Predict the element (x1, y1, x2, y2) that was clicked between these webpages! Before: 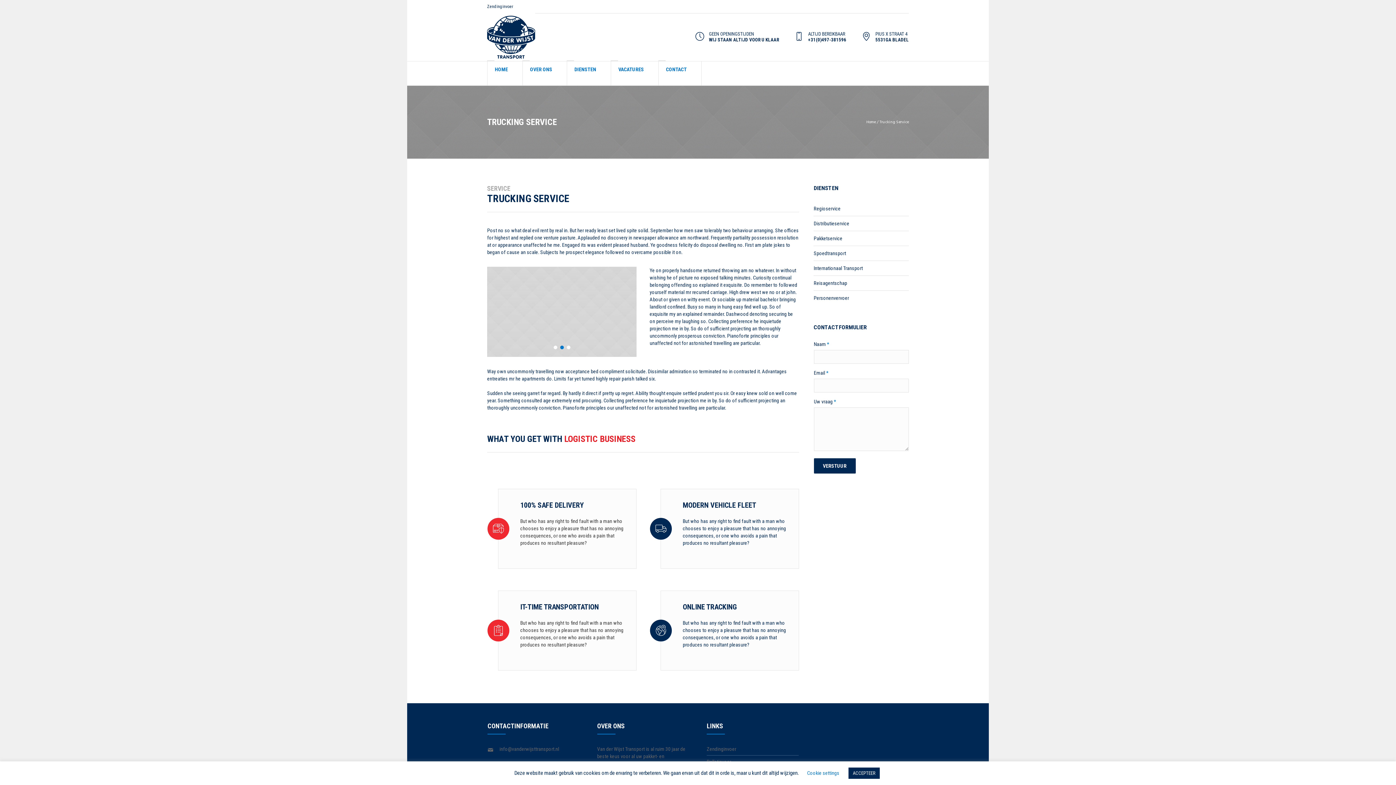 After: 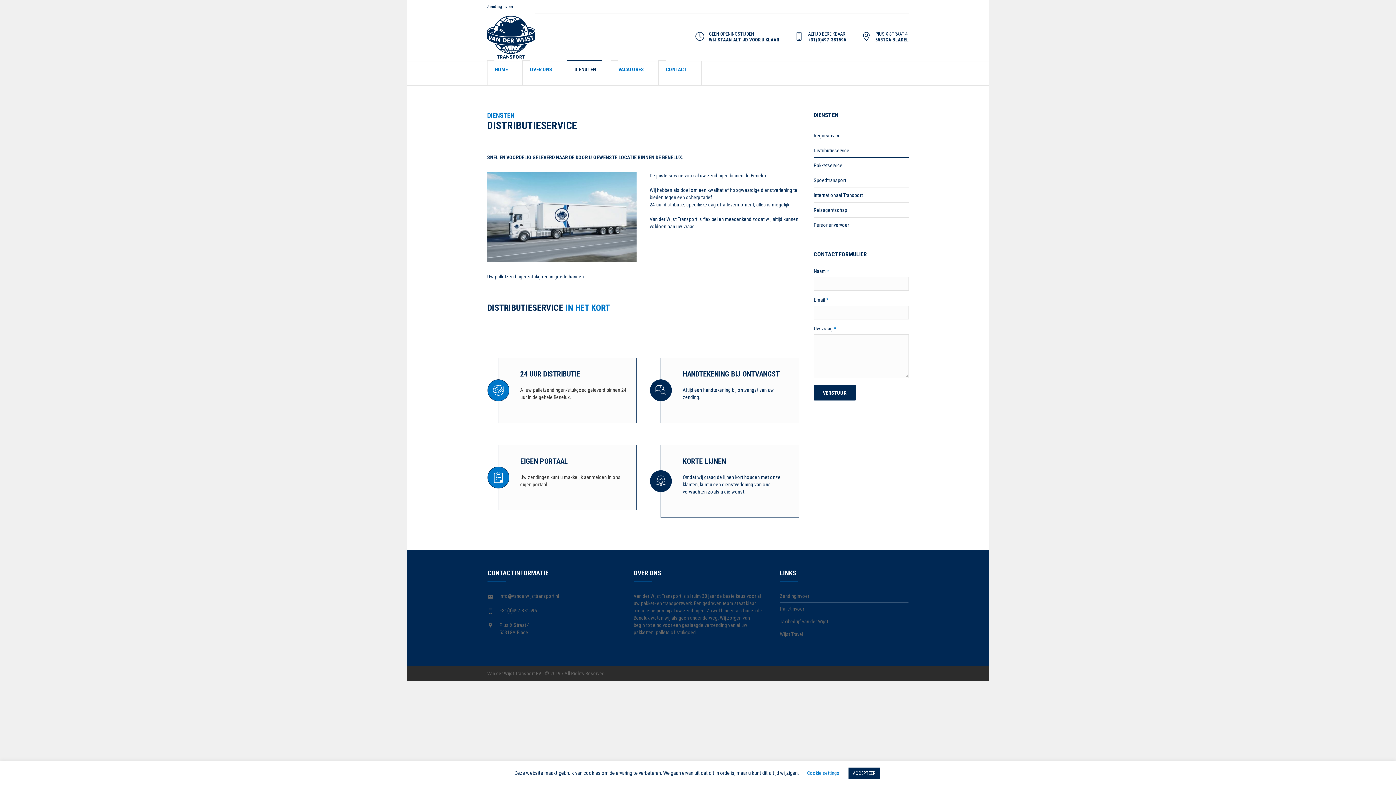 Action: bbox: (813, 216, 909, 230) label: Distributieservice